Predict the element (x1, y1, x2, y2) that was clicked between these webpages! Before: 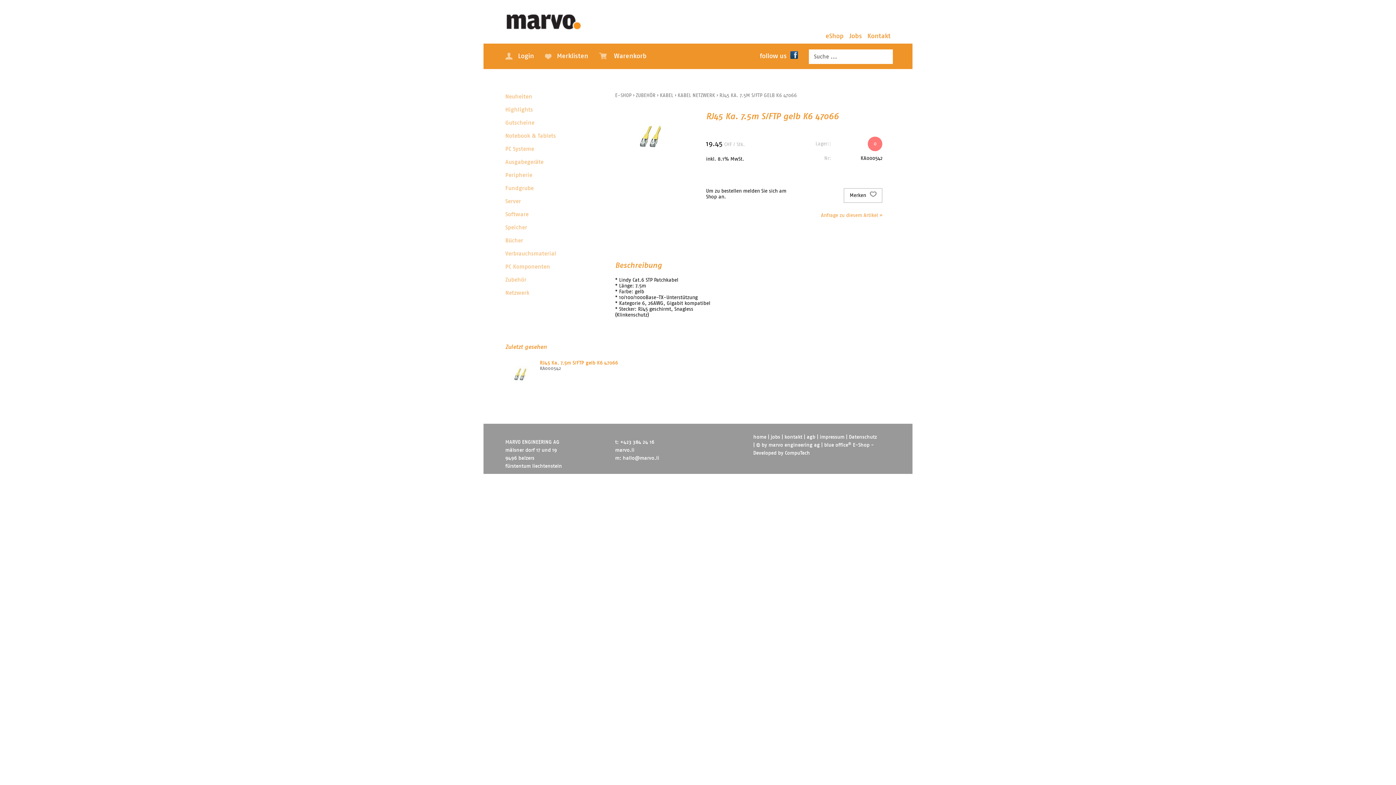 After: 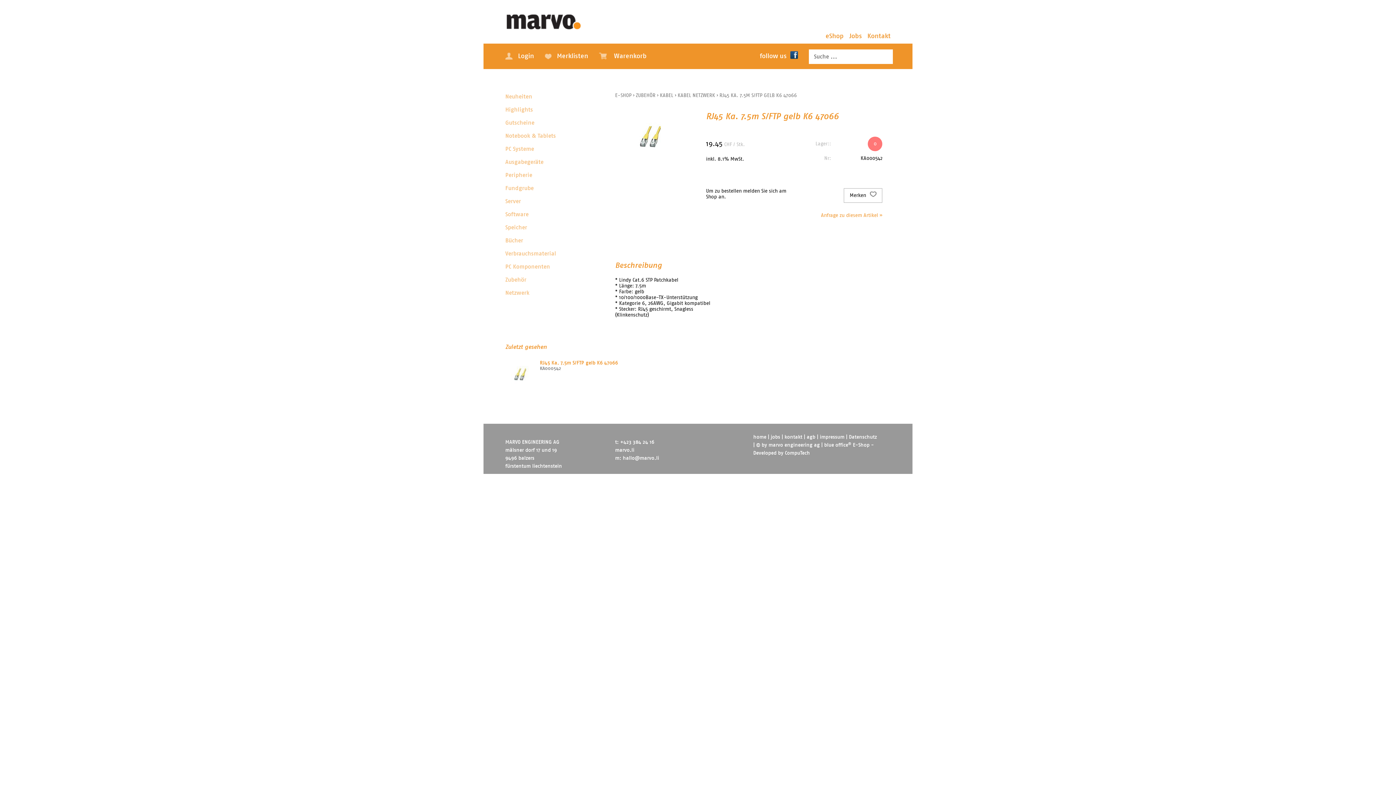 Action: label: blue office® bbox: (824, 442, 851, 448)